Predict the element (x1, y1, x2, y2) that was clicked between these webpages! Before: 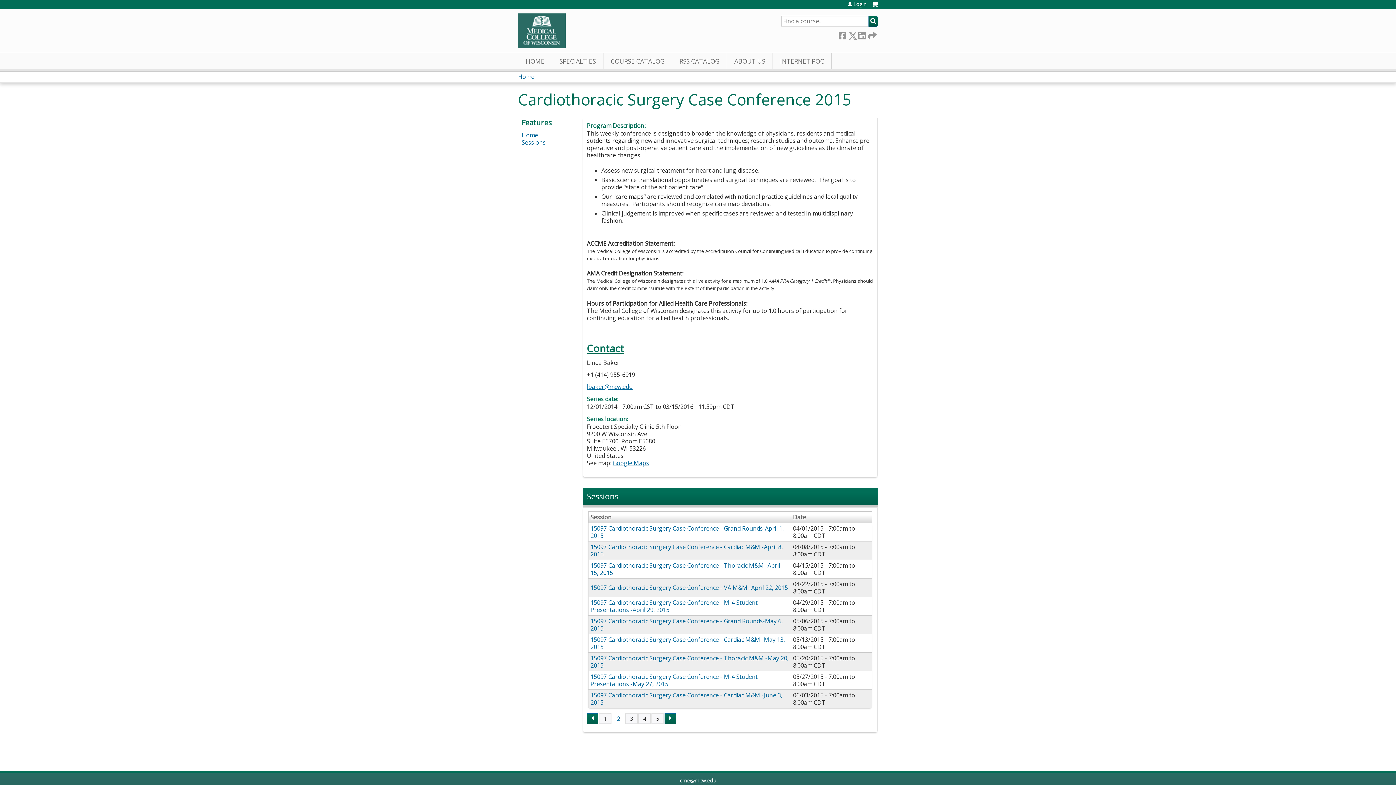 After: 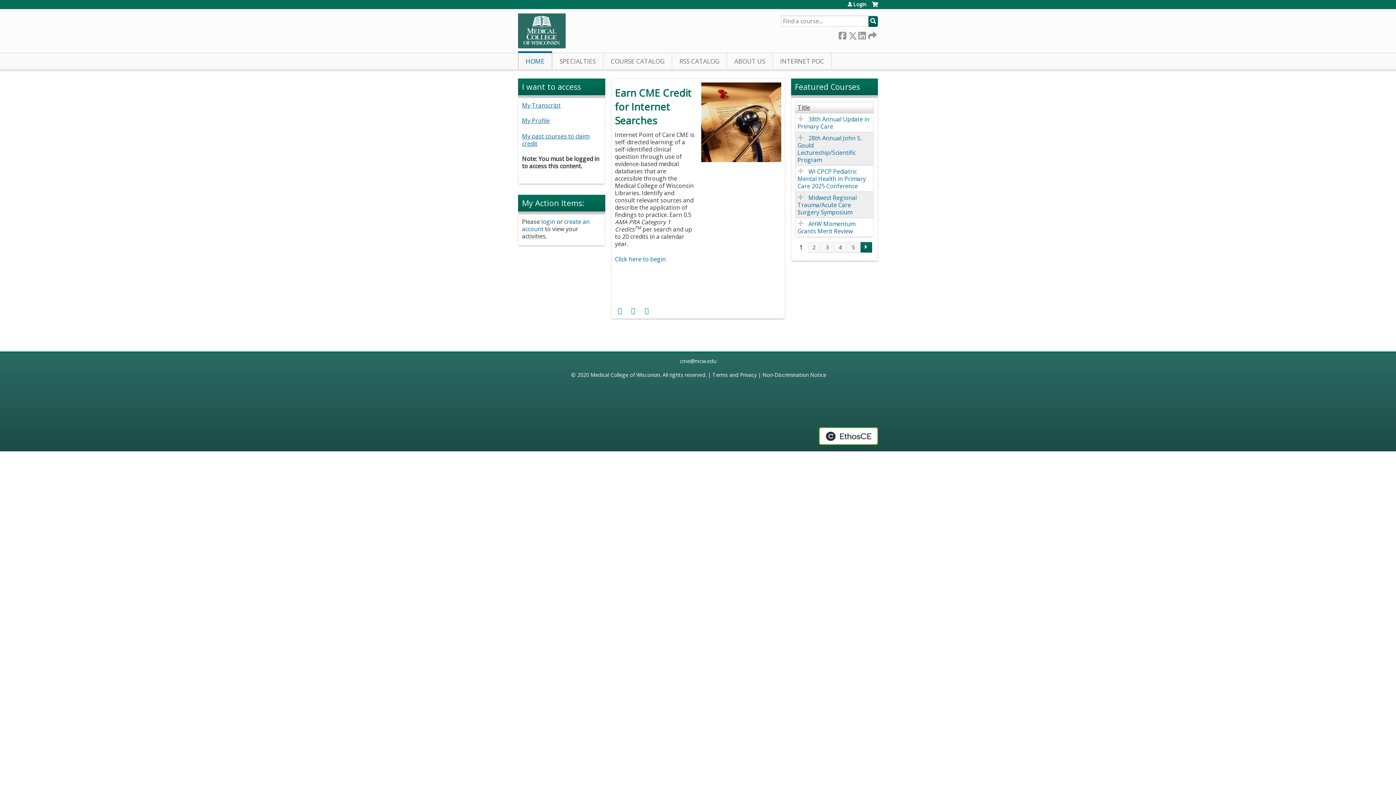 Action: label: Home bbox: (518, 72, 534, 80)